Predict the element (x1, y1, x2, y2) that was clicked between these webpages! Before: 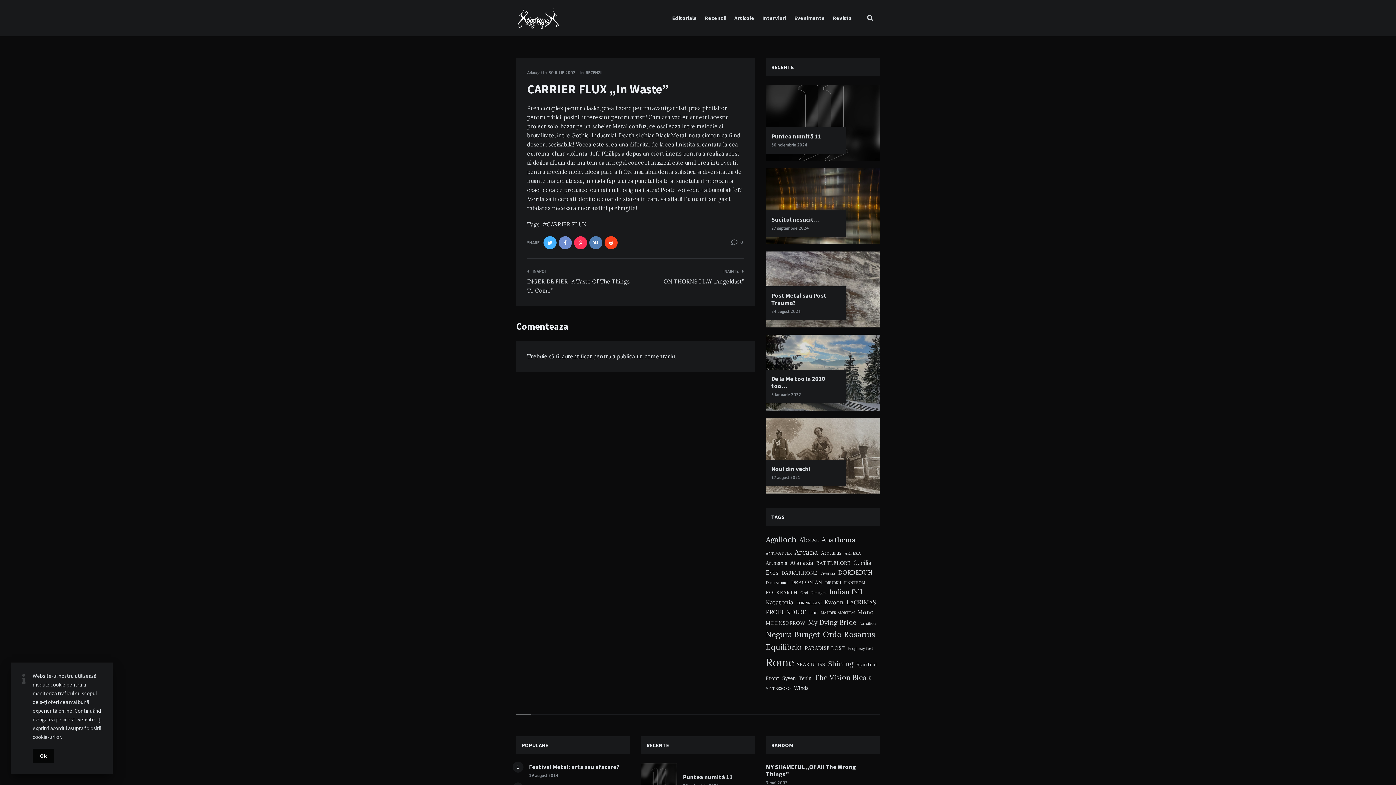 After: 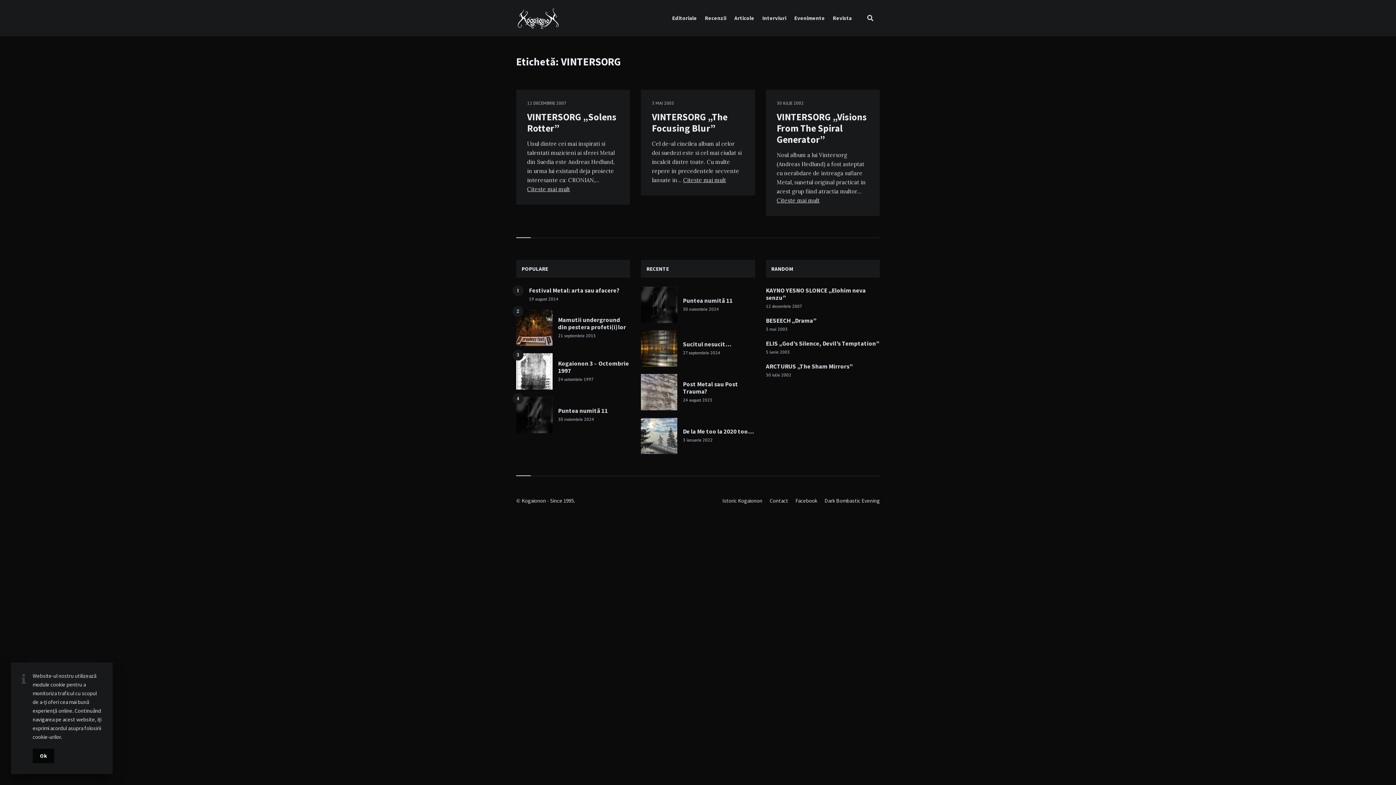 Action: bbox: (766, 686, 791, 691) label: VINTERSORG (3 elemente)